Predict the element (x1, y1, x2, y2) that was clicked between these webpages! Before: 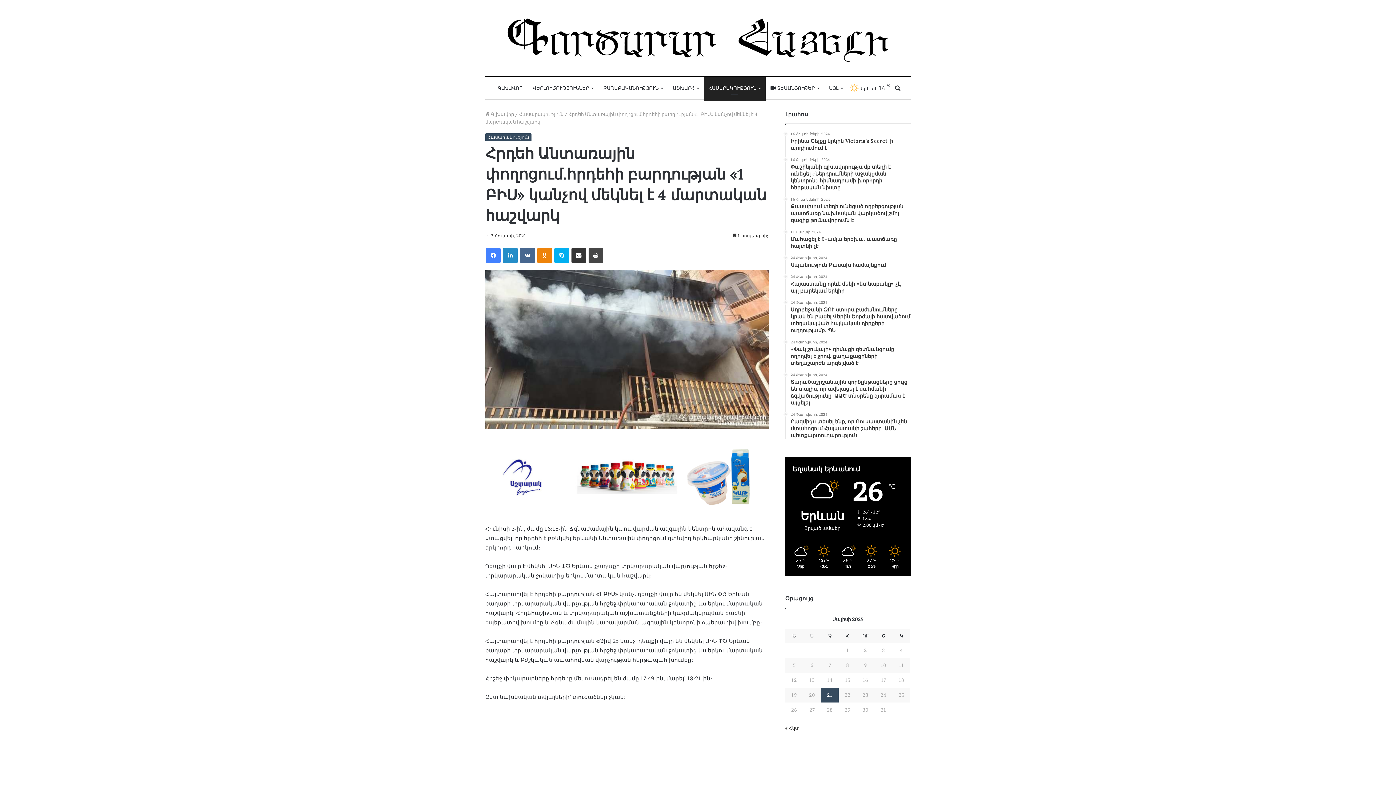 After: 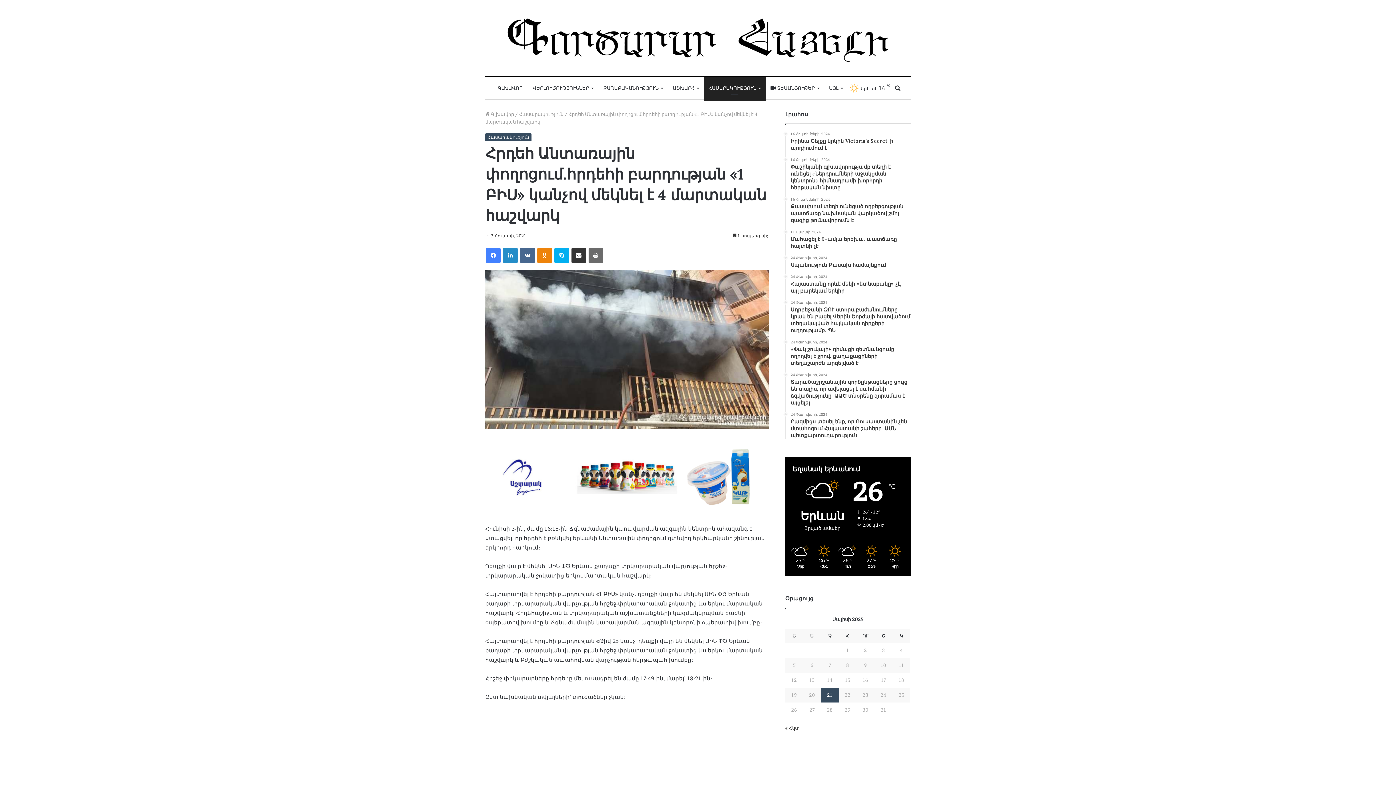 Action: label: Print bbox: (588, 248, 603, 262)